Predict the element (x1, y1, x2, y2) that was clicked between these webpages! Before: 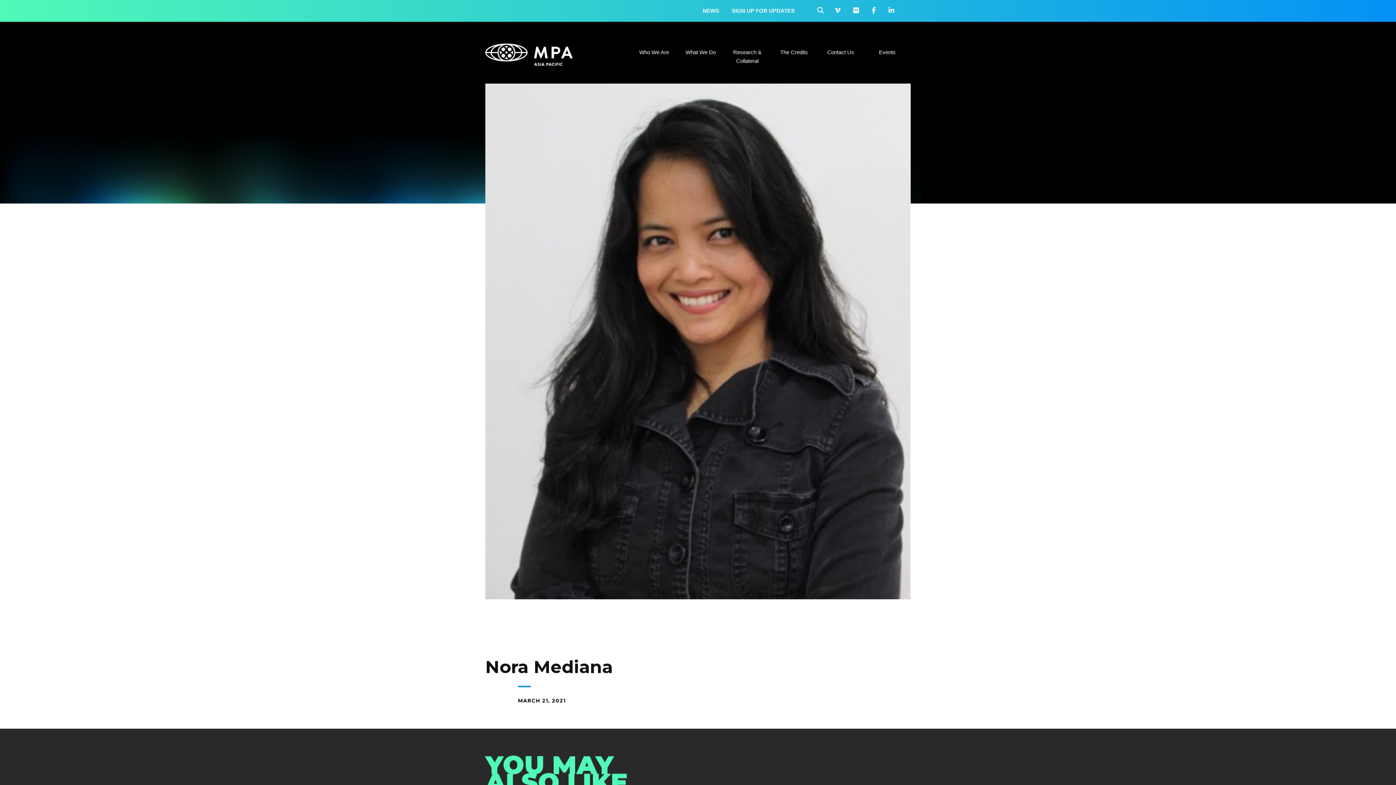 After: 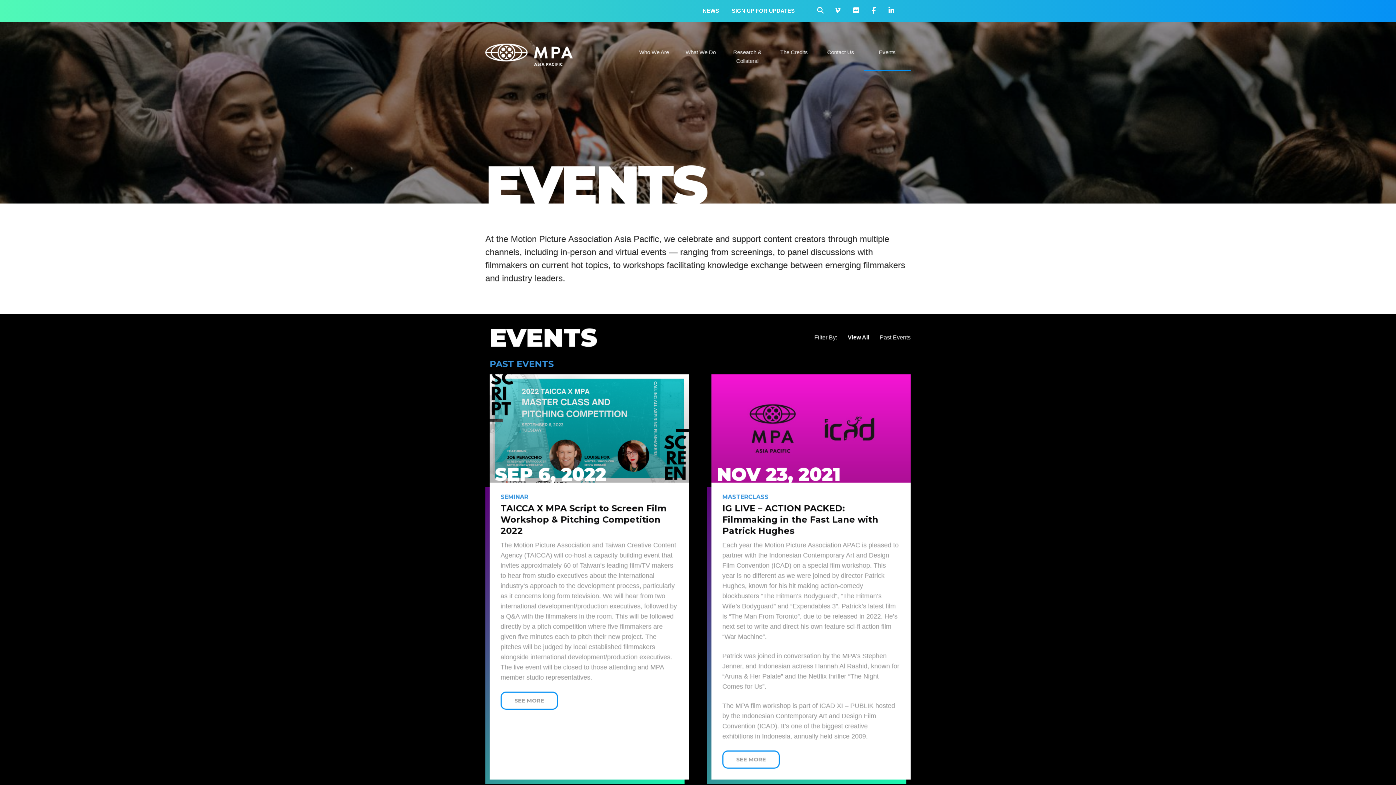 Action: label: Events bbox: (864, 43, 910, 61)